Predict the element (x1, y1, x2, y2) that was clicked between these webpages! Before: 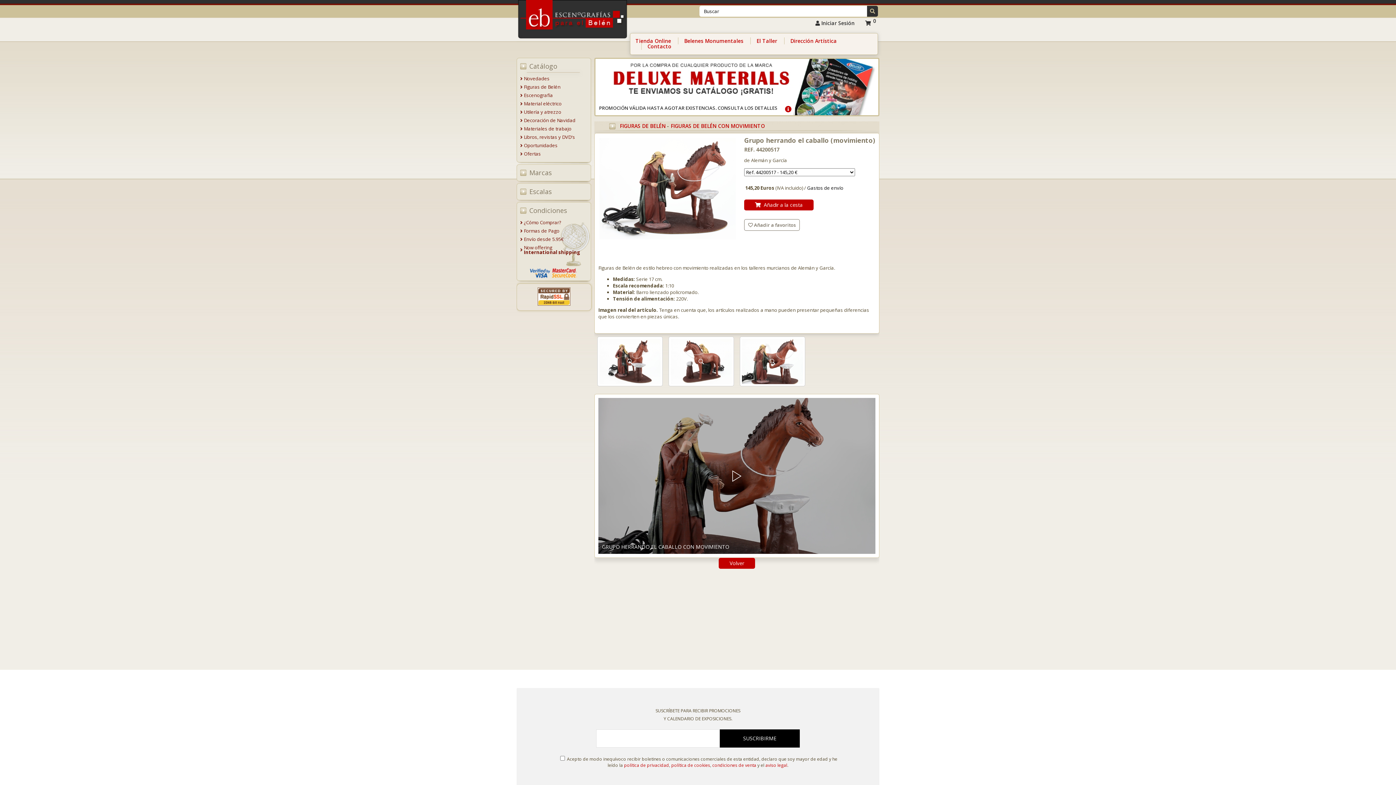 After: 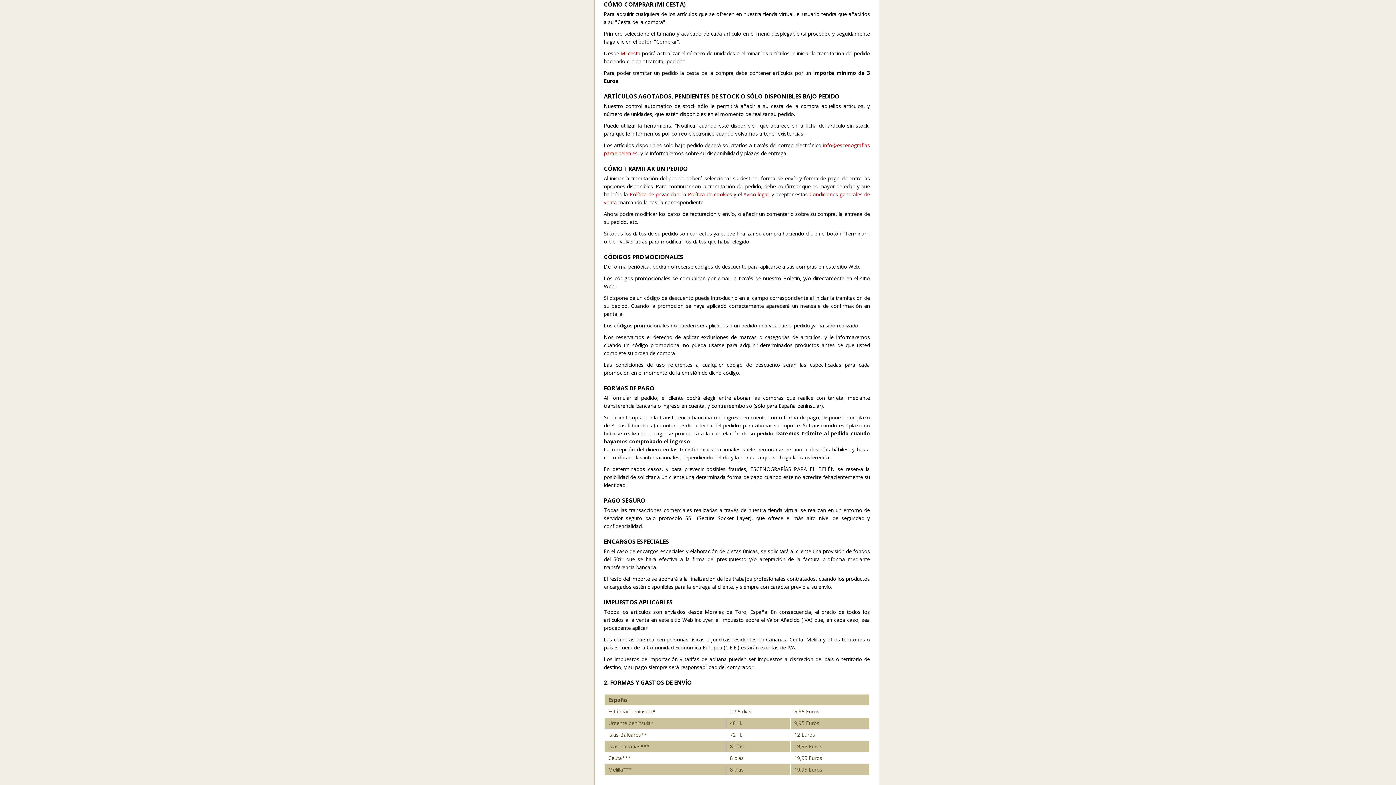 Action: label: ¿Cómo Comprar? bbox: (524, 219, 561, 225)